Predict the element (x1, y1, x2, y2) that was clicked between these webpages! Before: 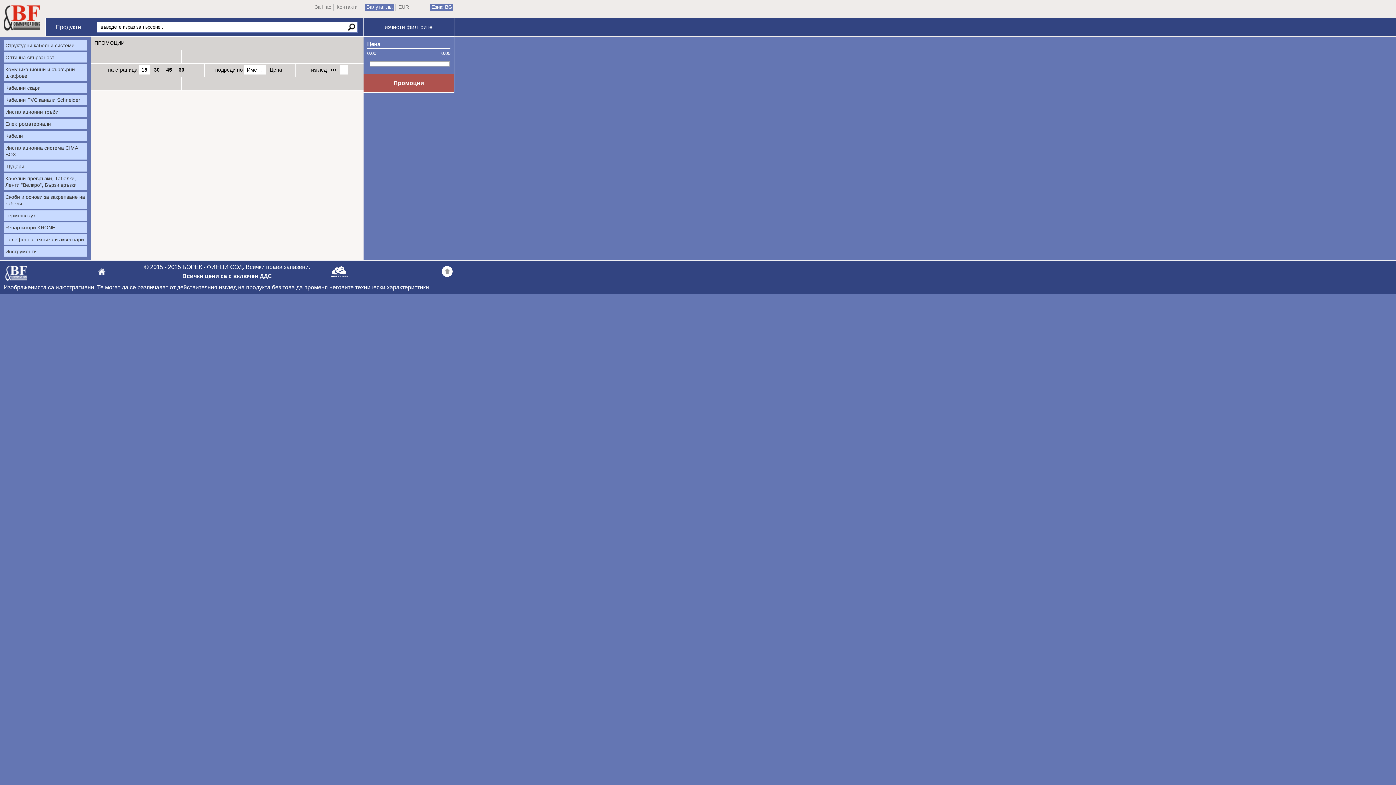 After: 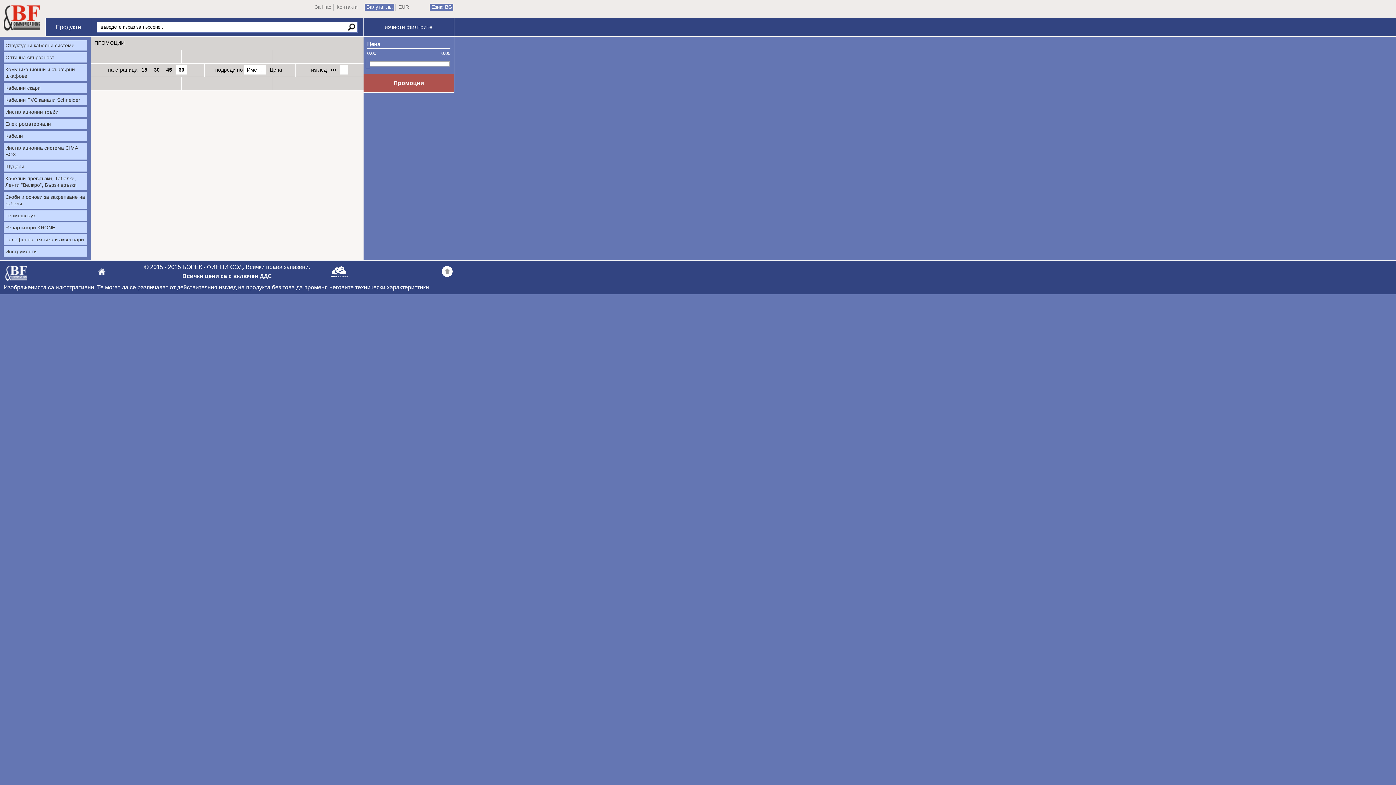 Action: label: 60 bbox: (176, 65, 187, 74)